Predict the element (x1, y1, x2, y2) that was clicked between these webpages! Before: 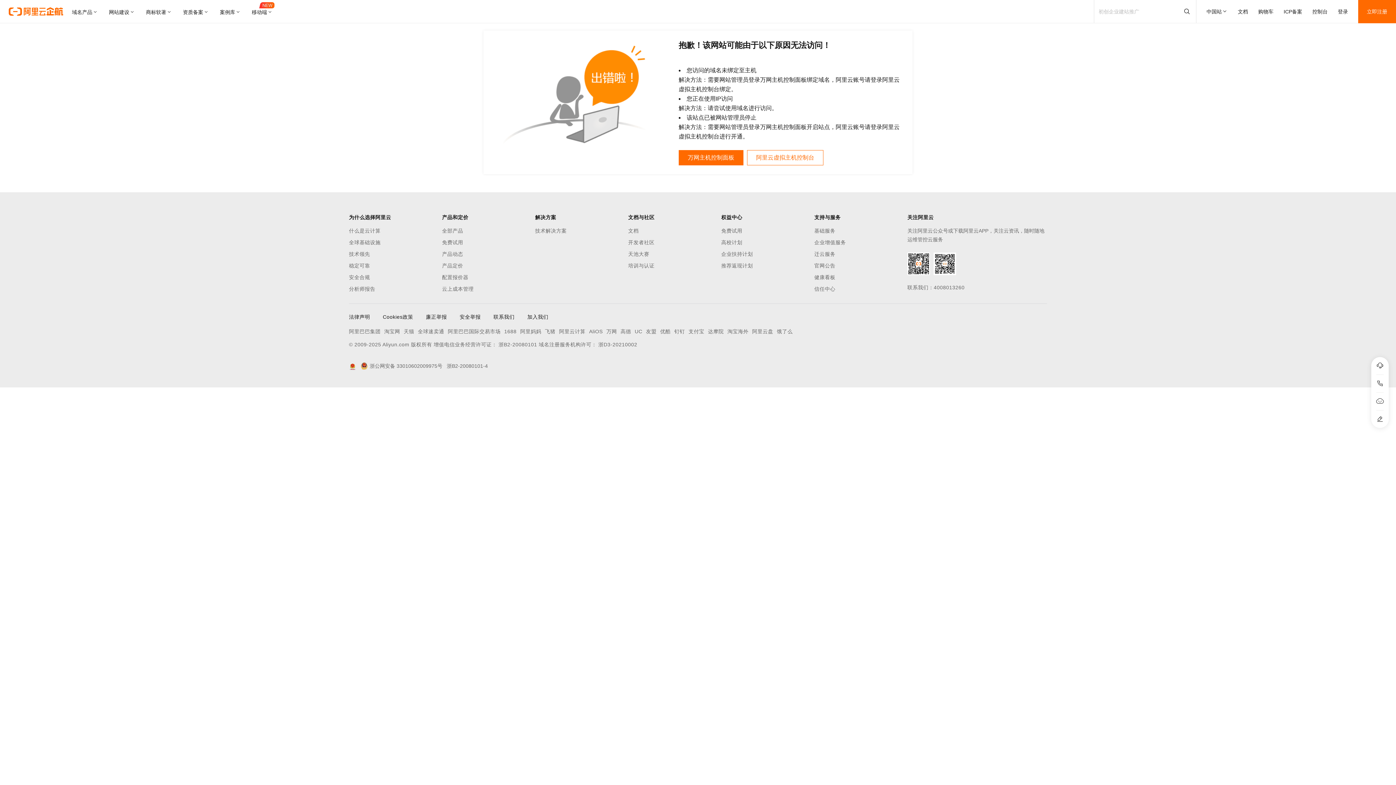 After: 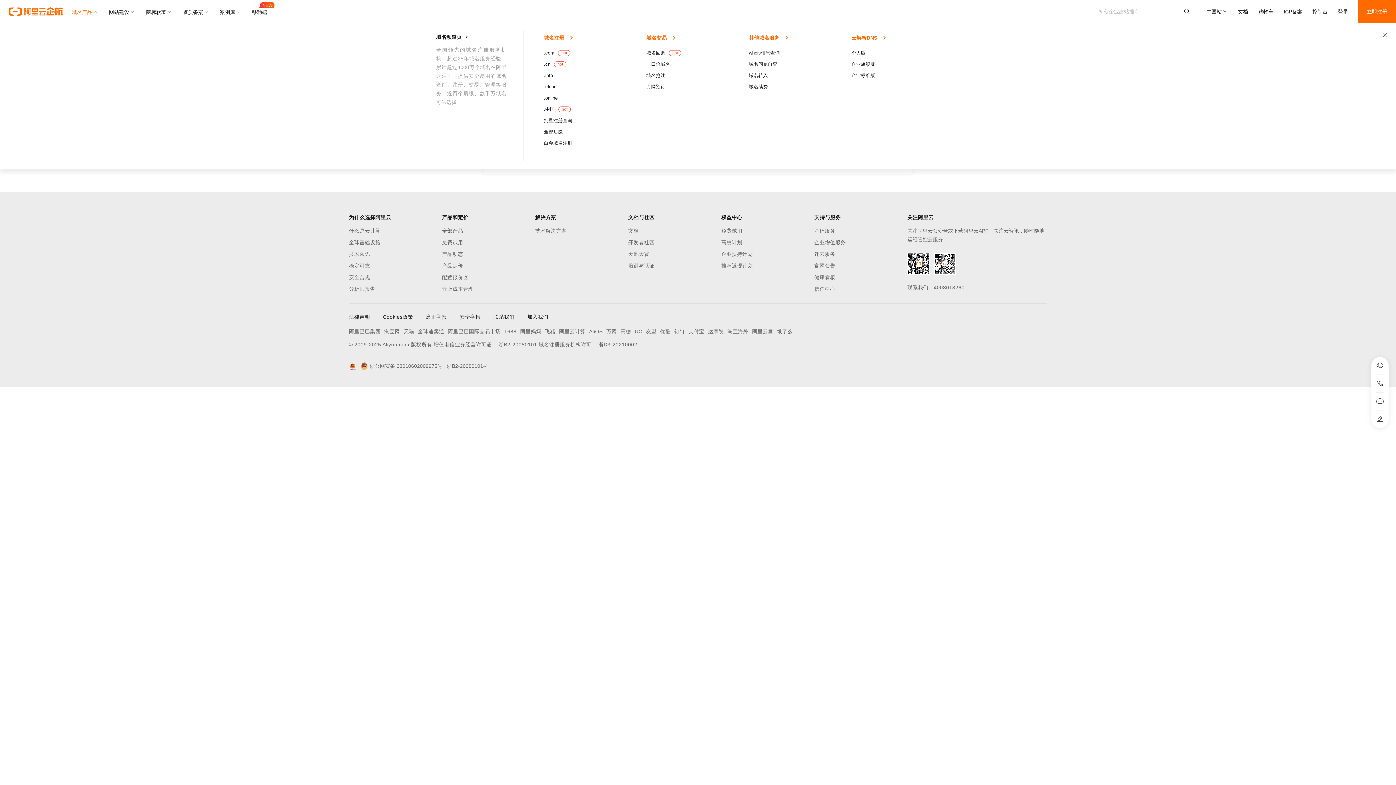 Action: bbox: (72, 0, 103, 23) label: 域名产品